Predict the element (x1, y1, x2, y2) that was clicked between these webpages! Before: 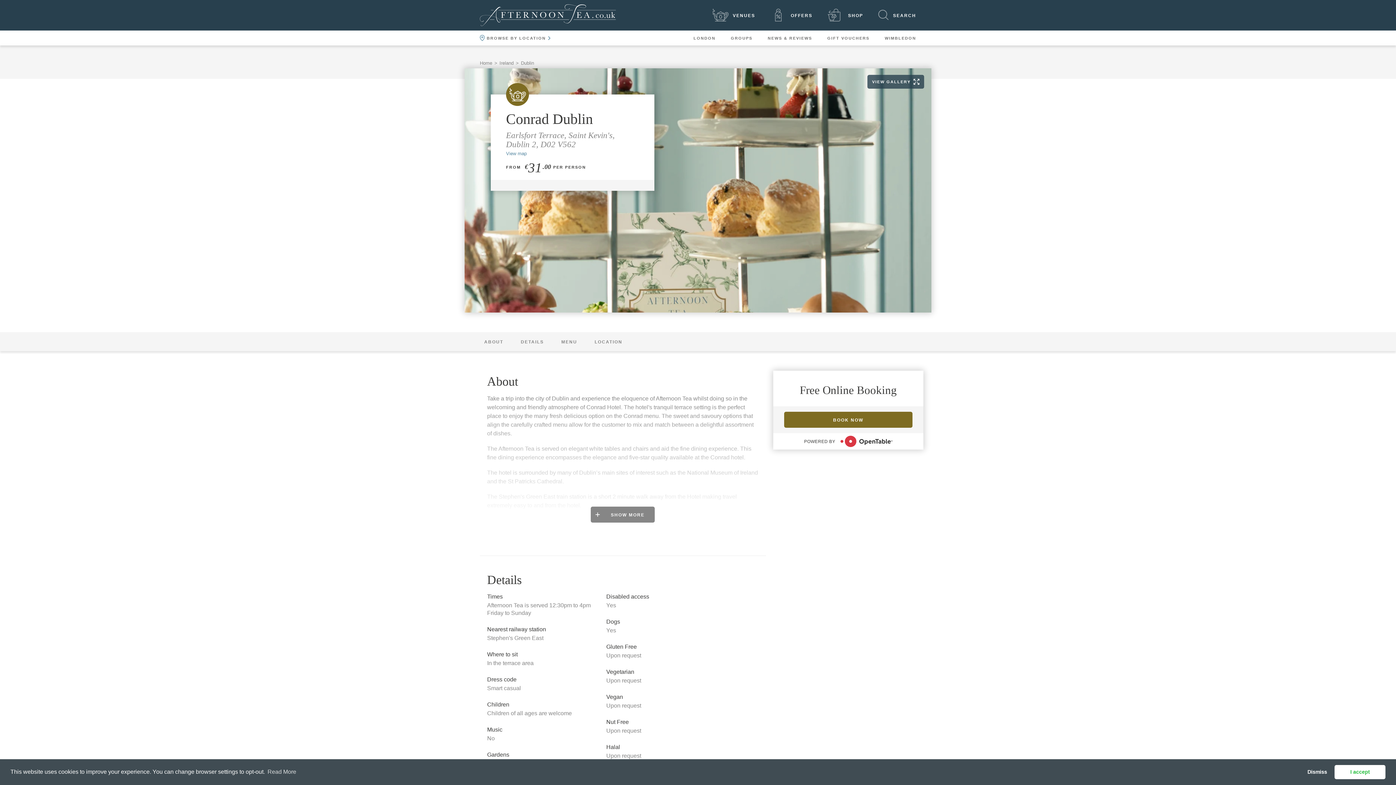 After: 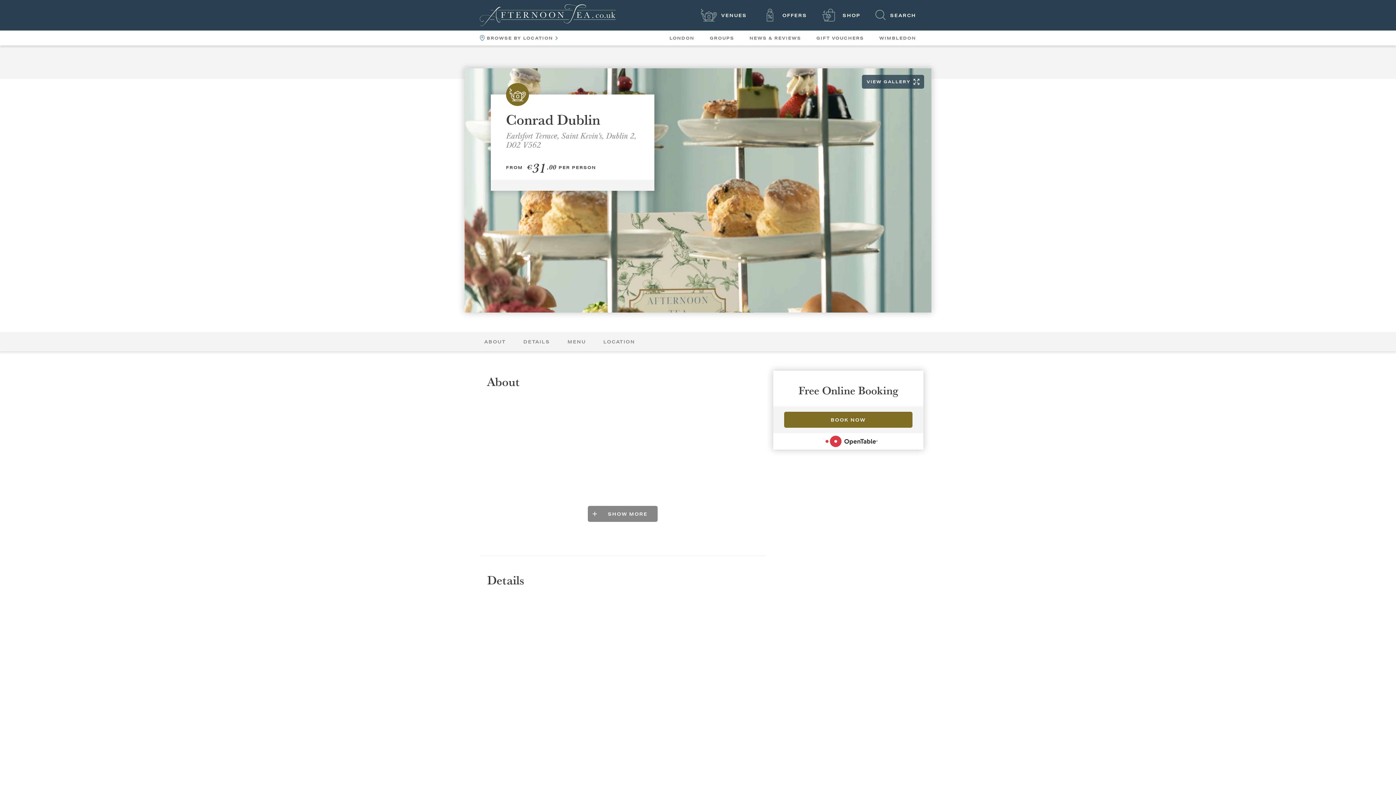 Action: label: allow cookies bbox: (1334, 765, 1385, 779)